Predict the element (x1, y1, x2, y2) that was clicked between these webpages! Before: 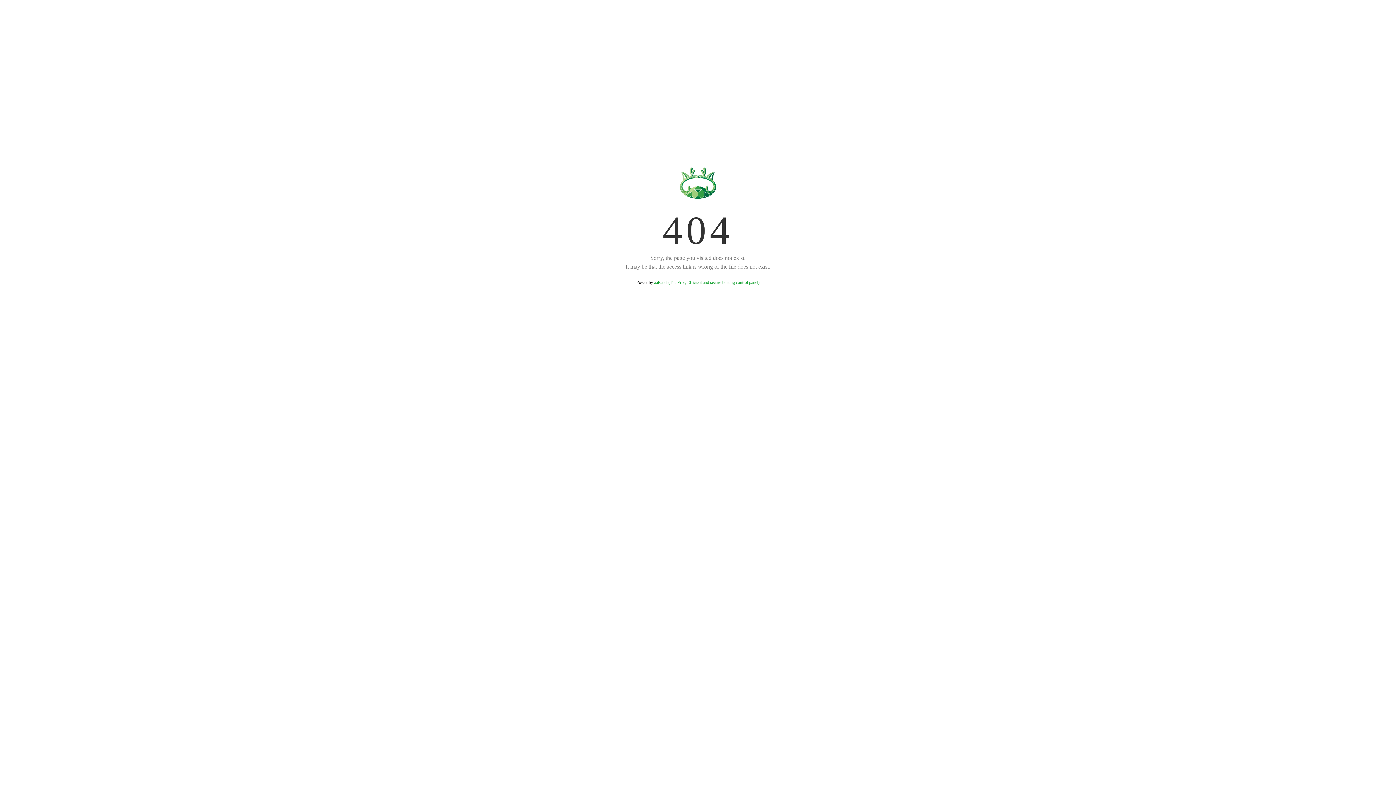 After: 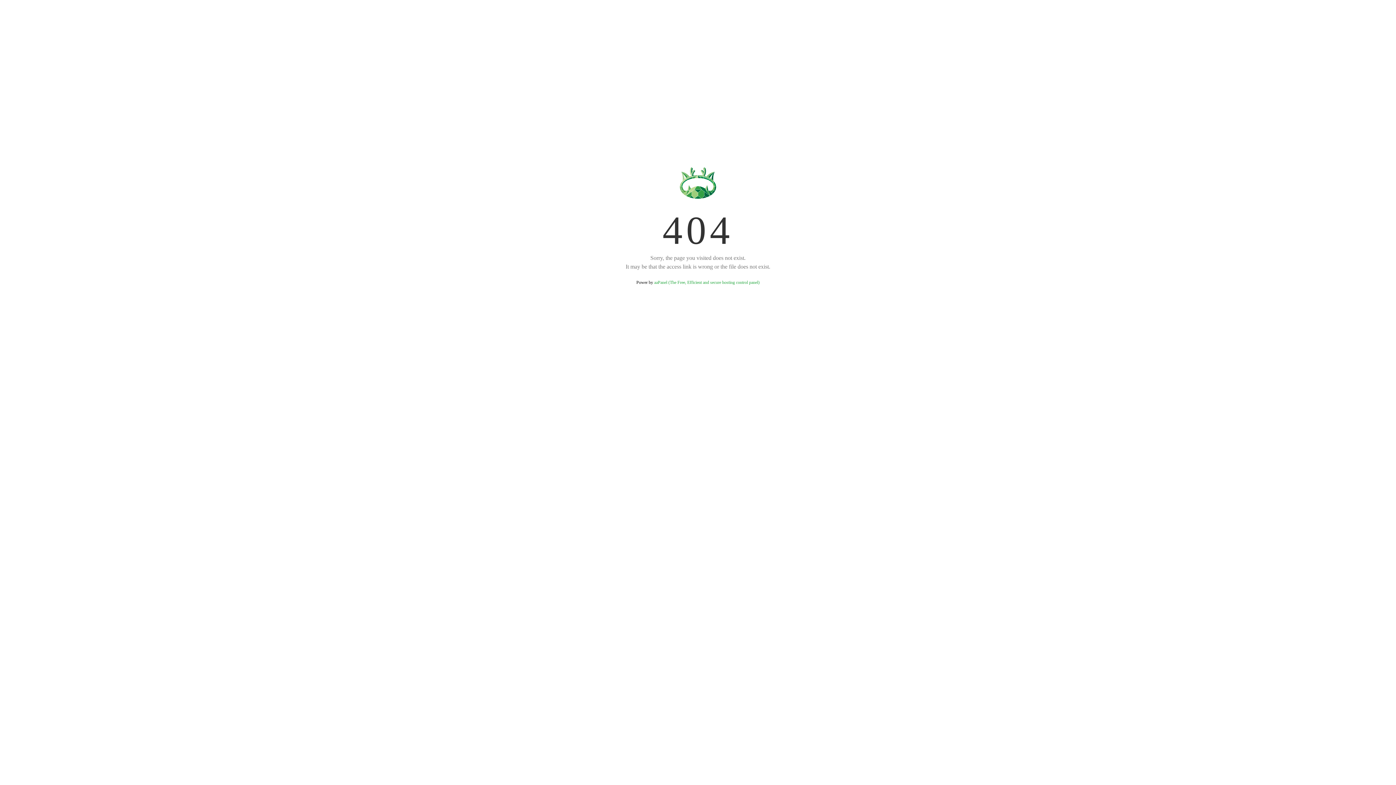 Action: bbox: (654, 280, 759, 285) label: aaPanel (The Free, Efficient and secure hosting control panel)